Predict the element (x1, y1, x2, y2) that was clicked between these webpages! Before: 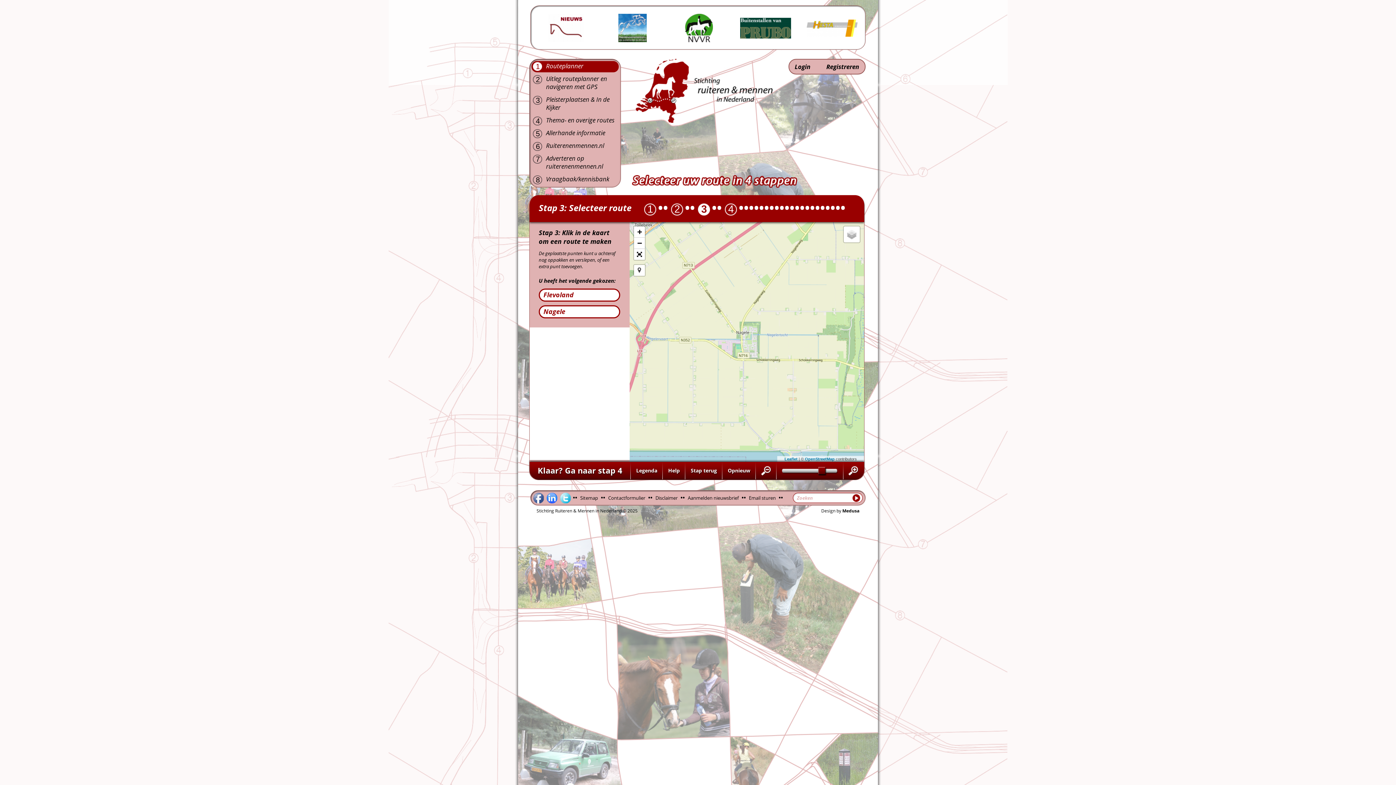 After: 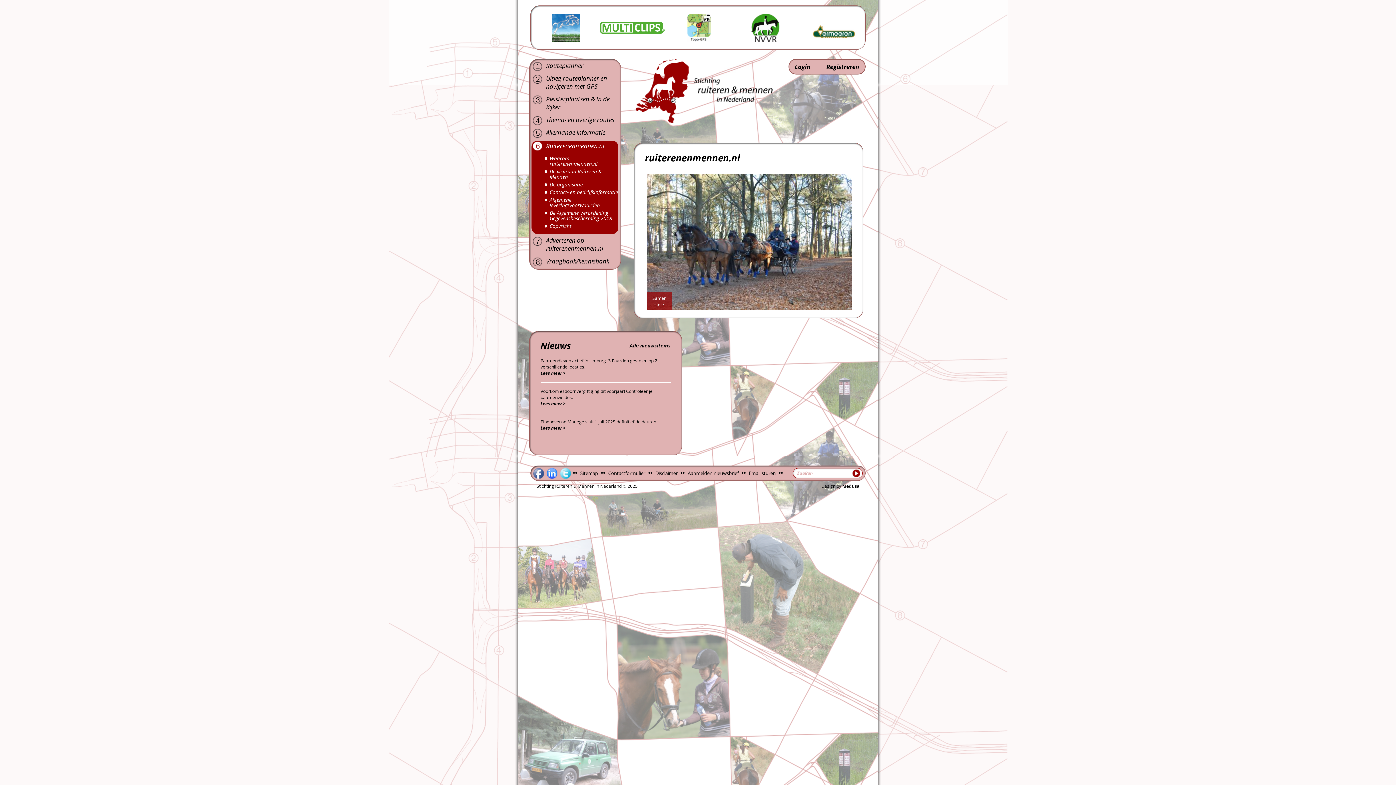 Action: bbox: (531, 141, 618, 152) label: 6
Ruiterenenmennen.nl